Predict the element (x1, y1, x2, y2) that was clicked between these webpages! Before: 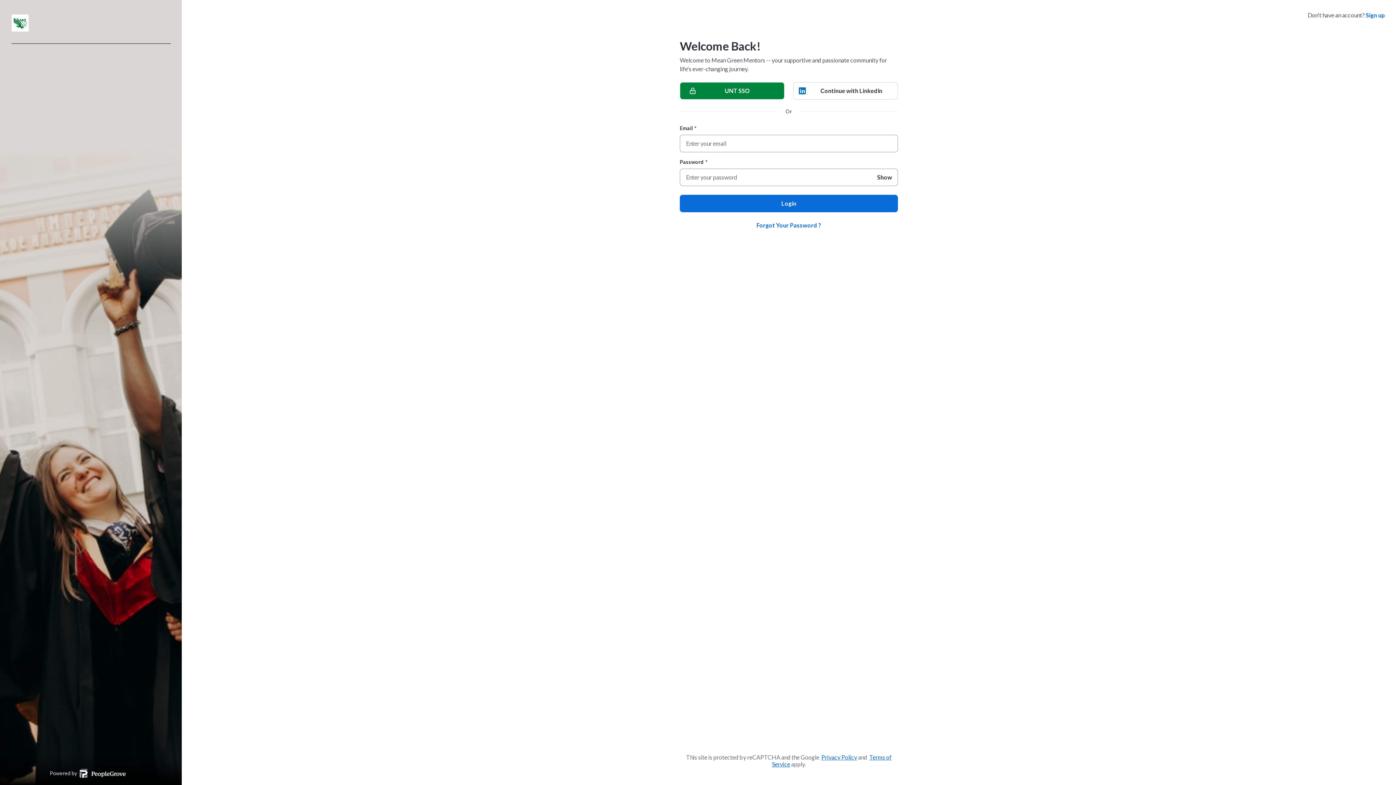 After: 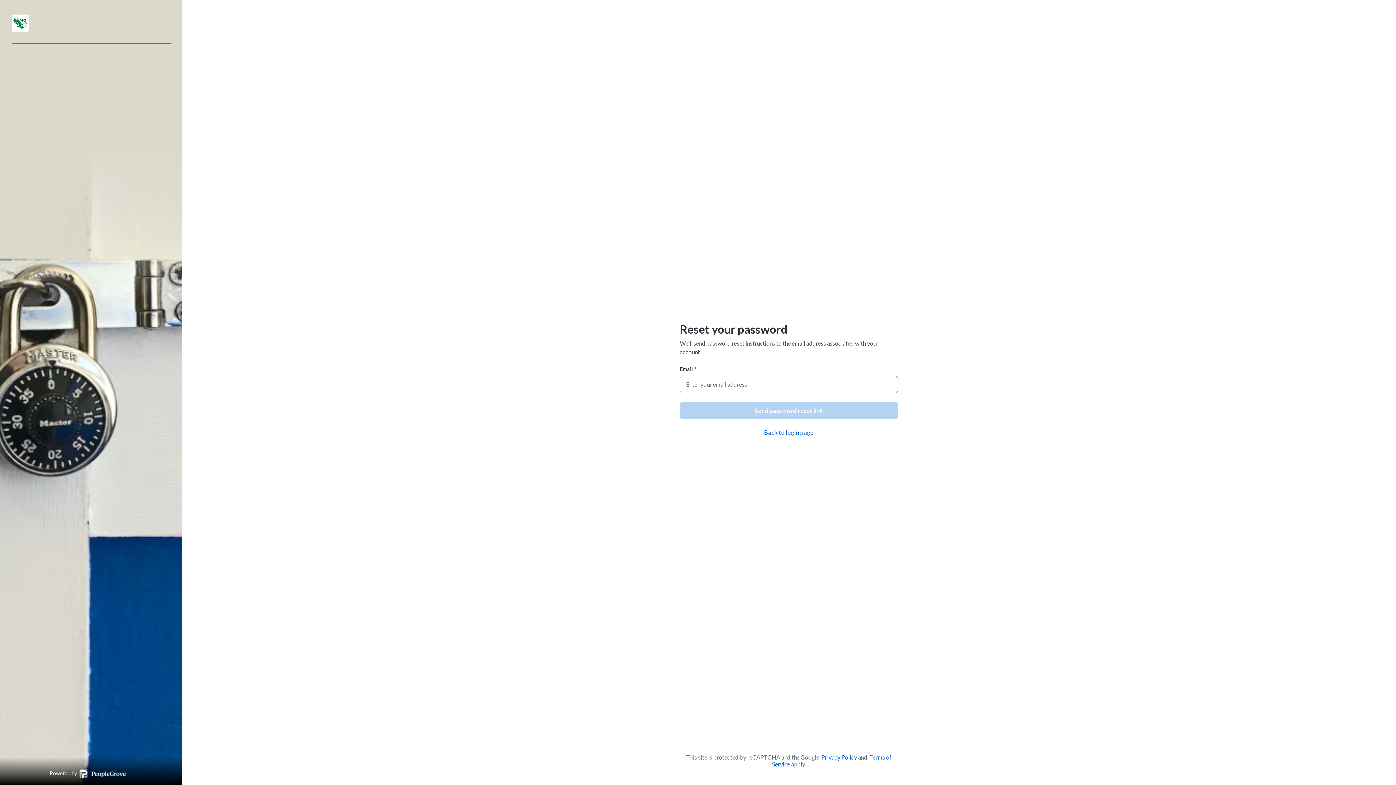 Action: bbox: (756, 221, 821, 229) label: Forgot Your Password ?